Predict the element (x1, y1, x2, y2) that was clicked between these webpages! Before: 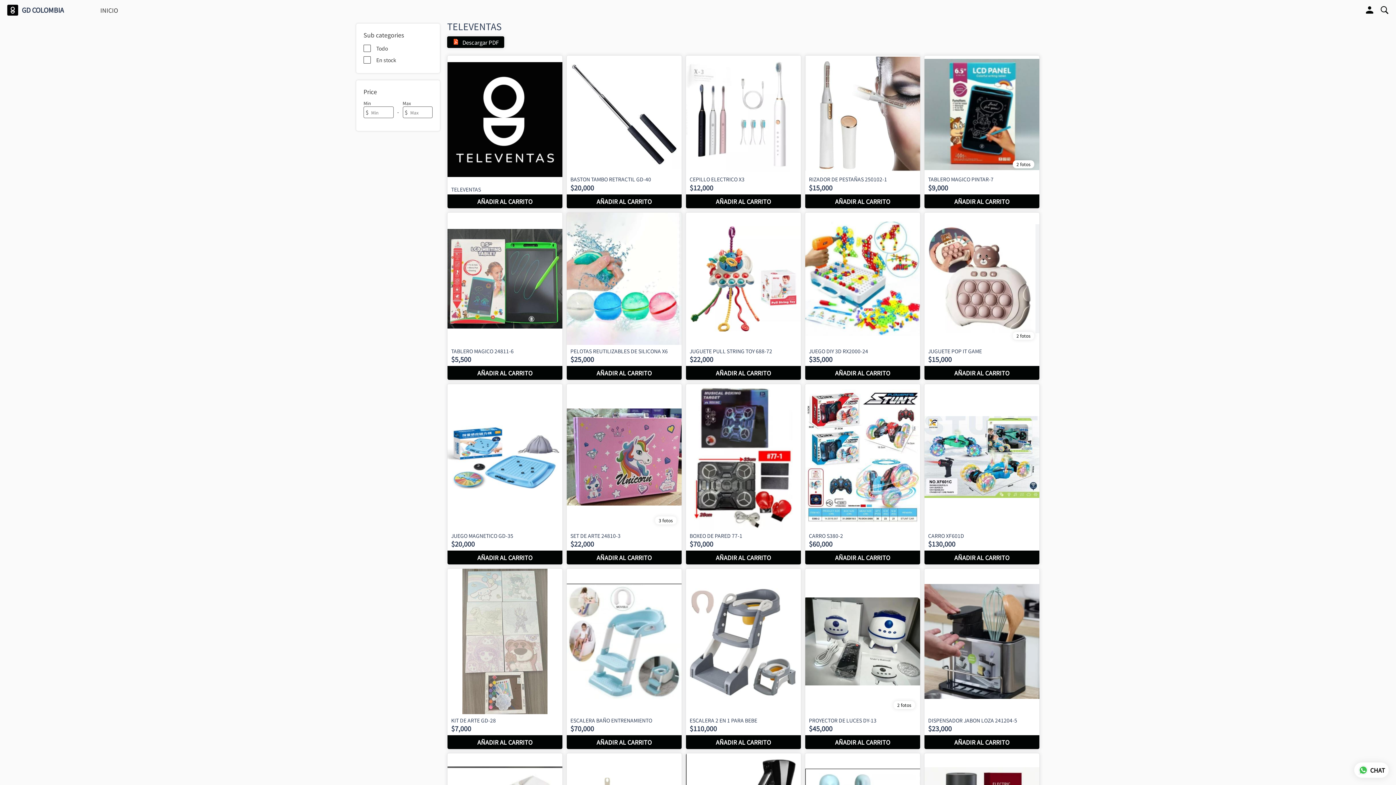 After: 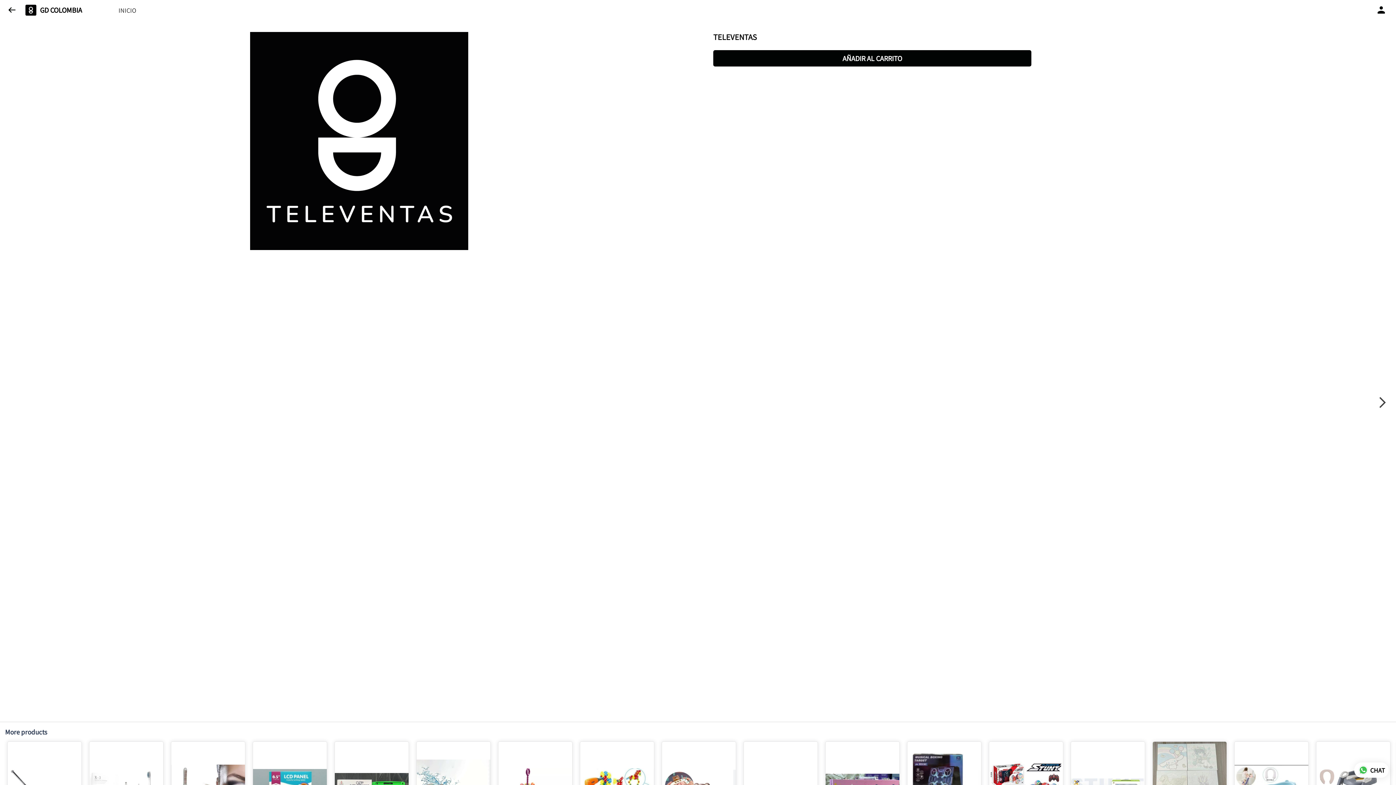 Action: bbox: (445, 53, 564, 210)